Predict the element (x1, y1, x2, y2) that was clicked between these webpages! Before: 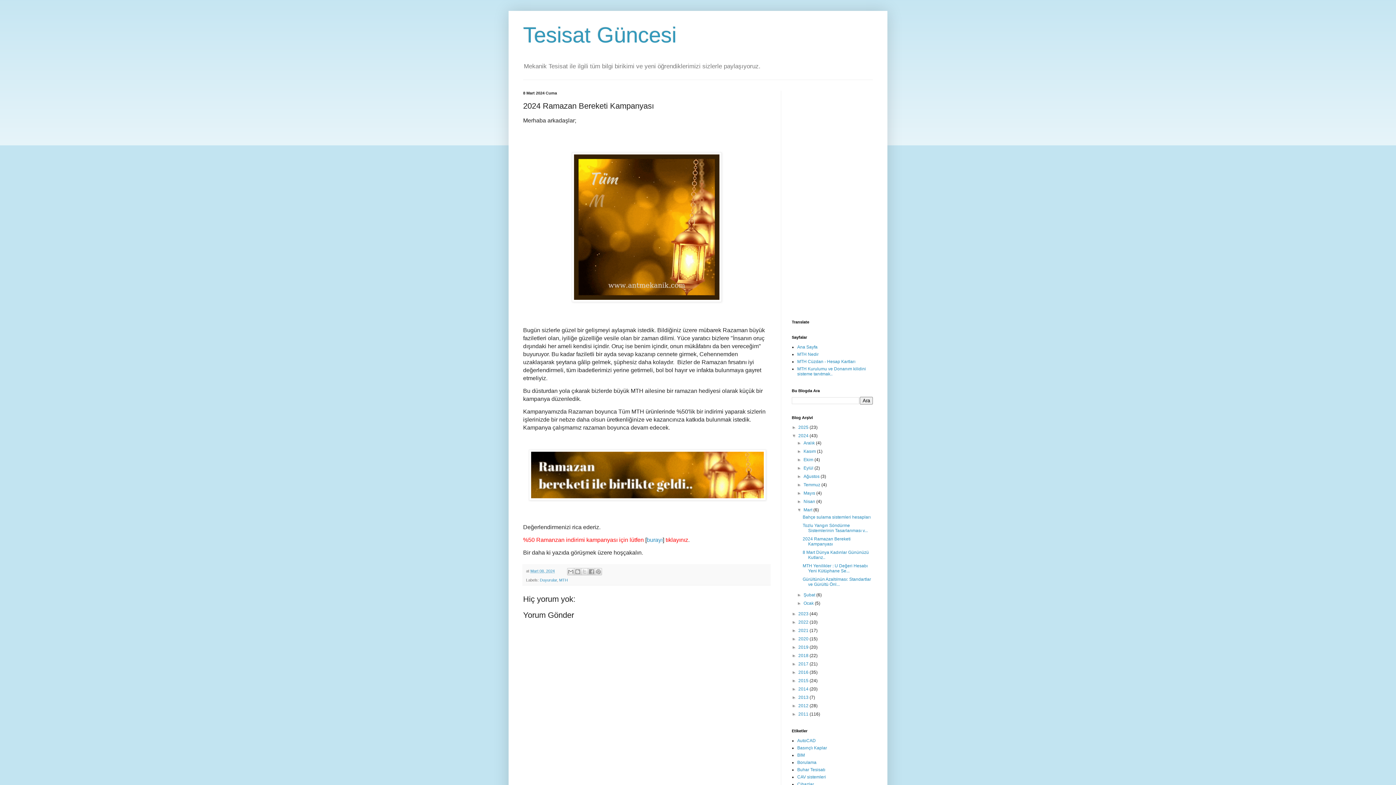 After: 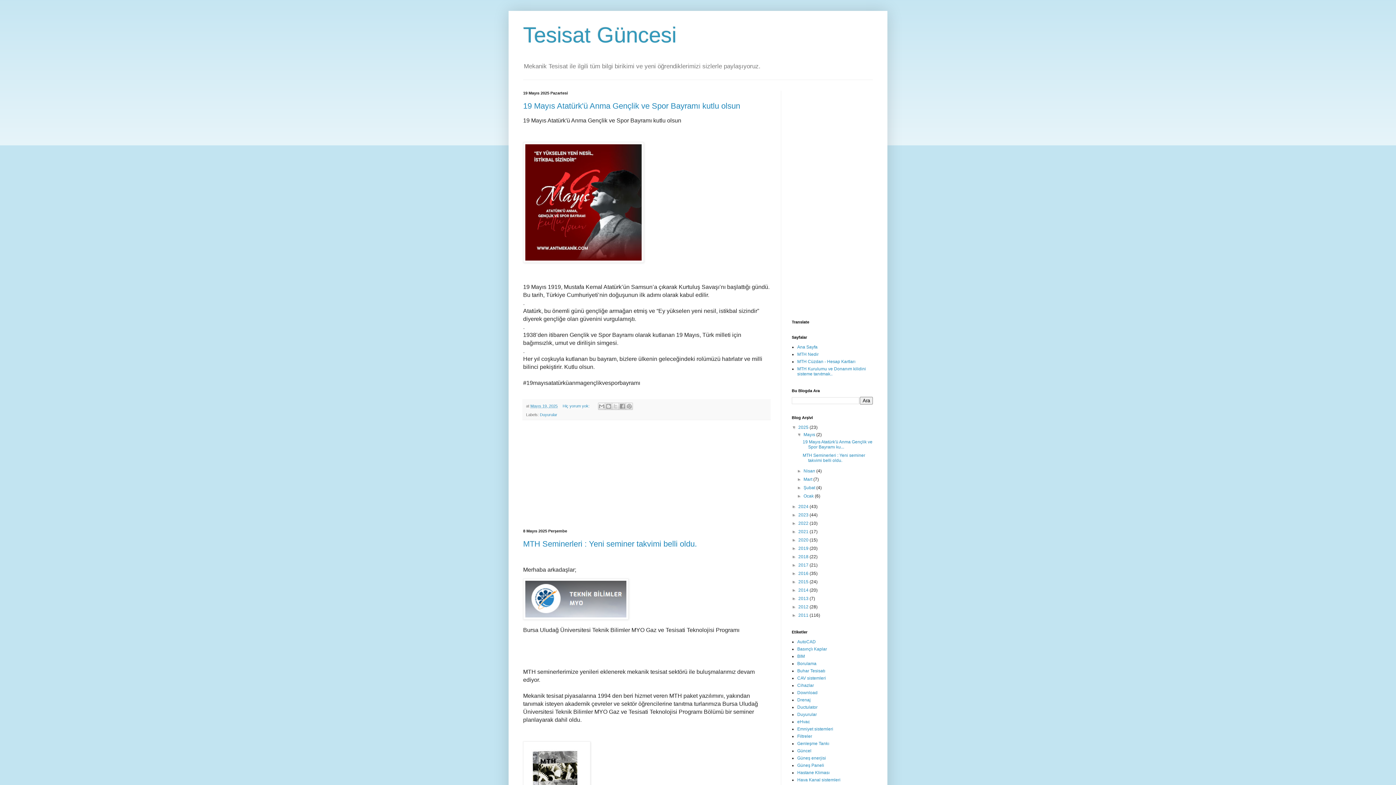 Action: label: Ana Sayfa bbox: (797, 344, 817, 349)